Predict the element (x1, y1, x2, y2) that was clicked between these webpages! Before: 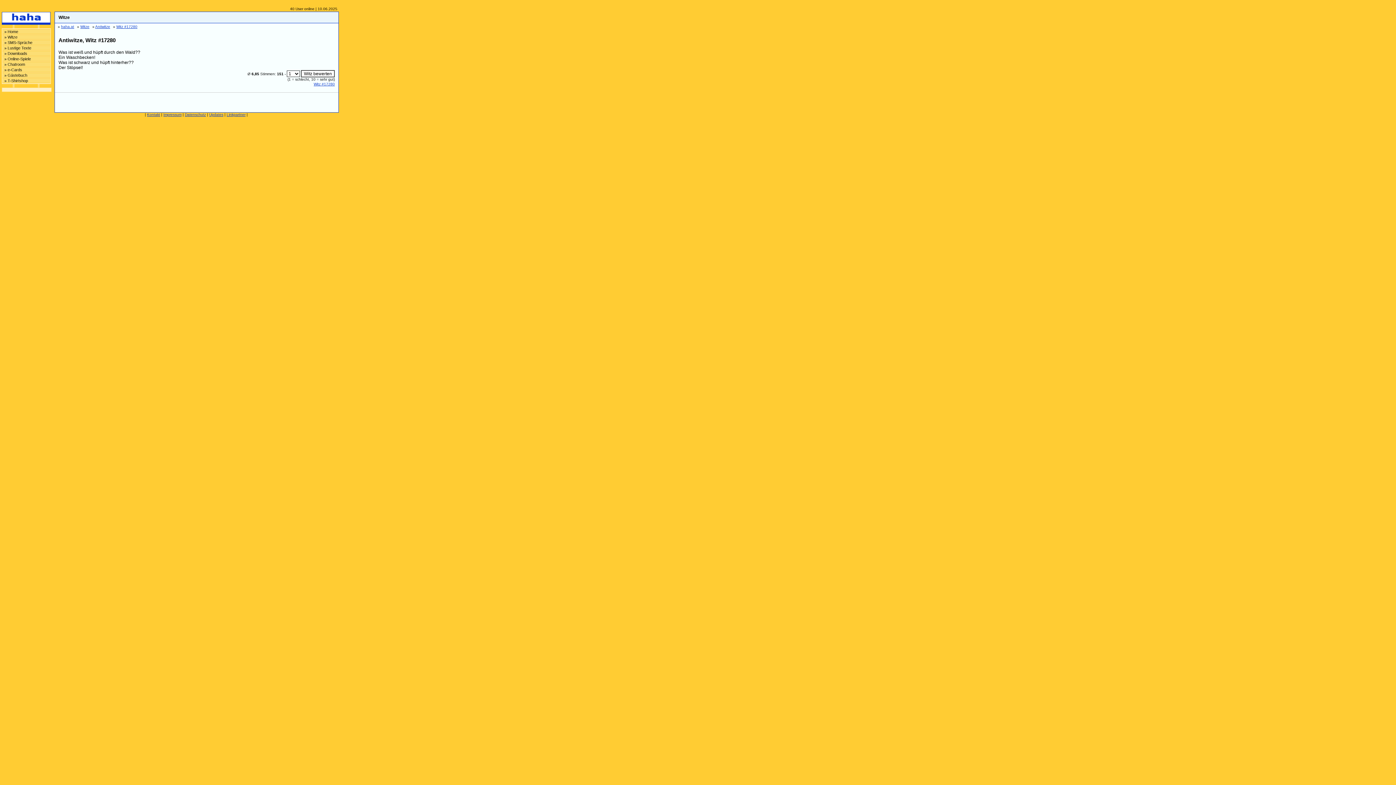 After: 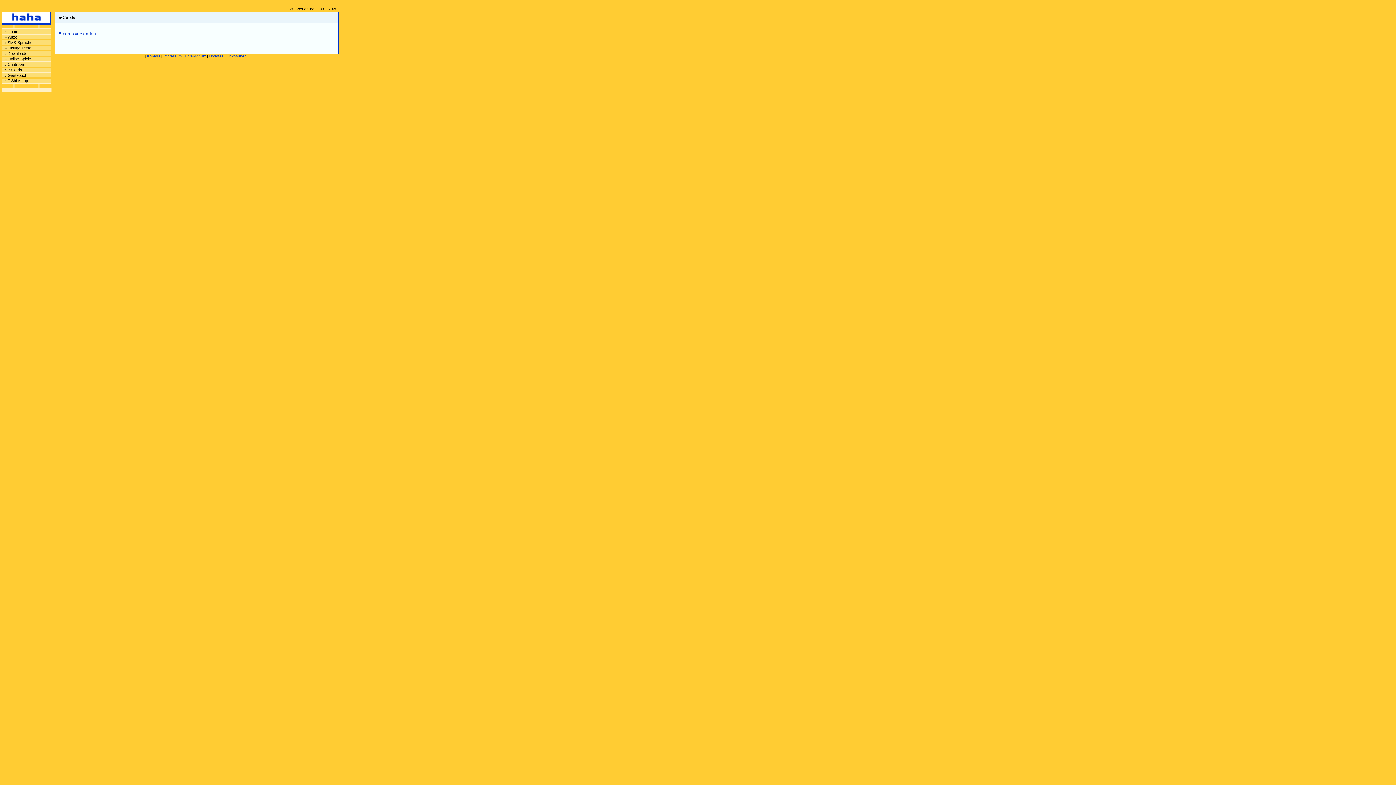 Action: bbox: (2, 67, 50, 72) label: » e-Cards